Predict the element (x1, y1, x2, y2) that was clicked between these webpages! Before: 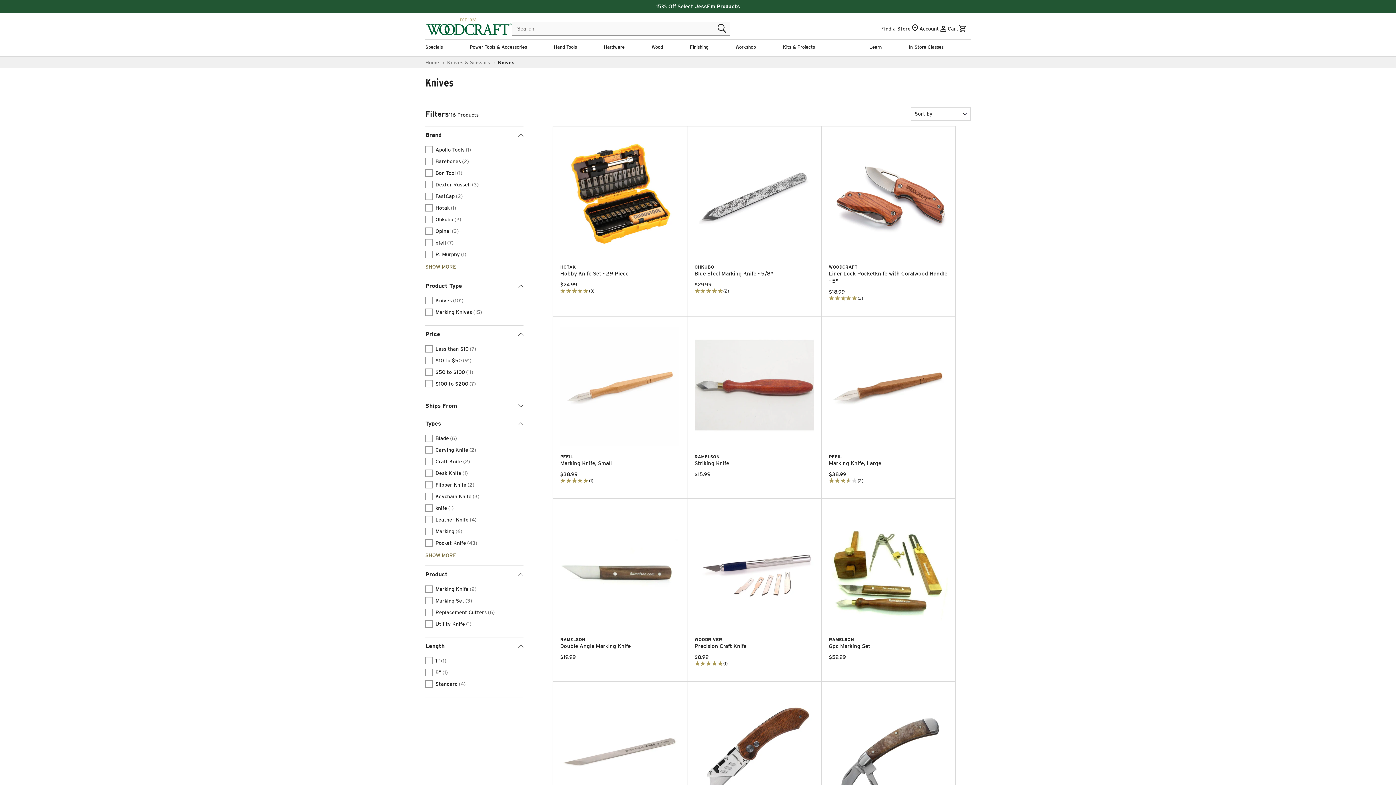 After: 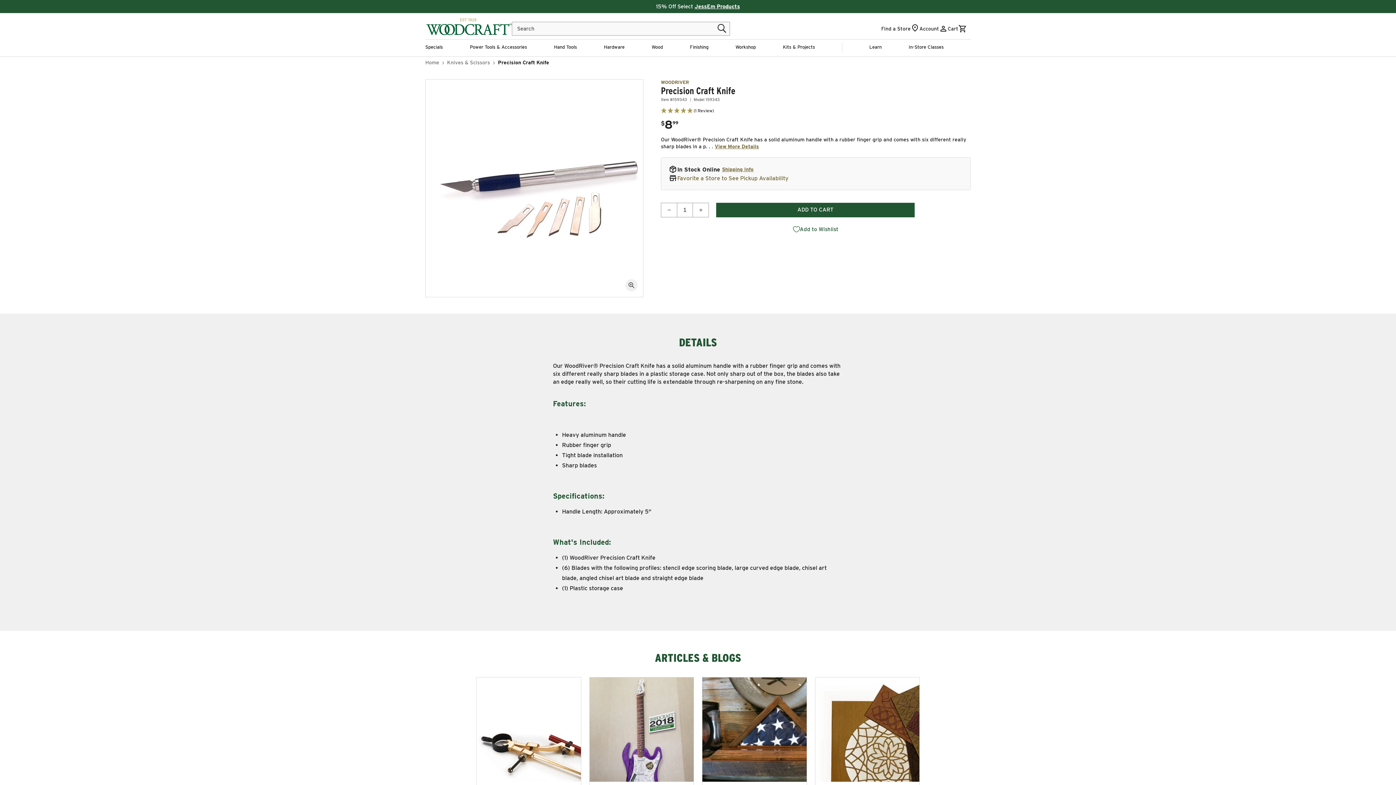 Action: label: Precision Craft Knife bbox: (687, 499, 821, 674)